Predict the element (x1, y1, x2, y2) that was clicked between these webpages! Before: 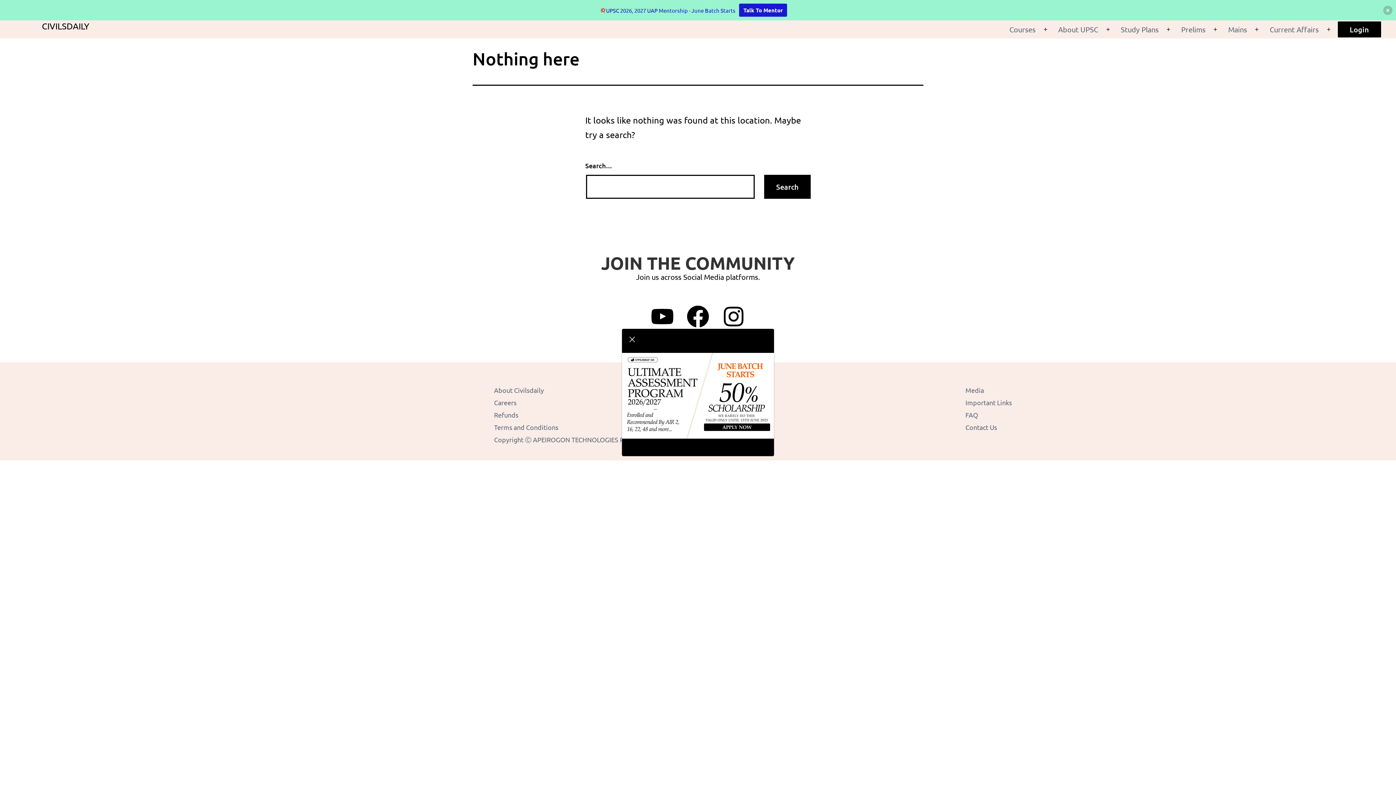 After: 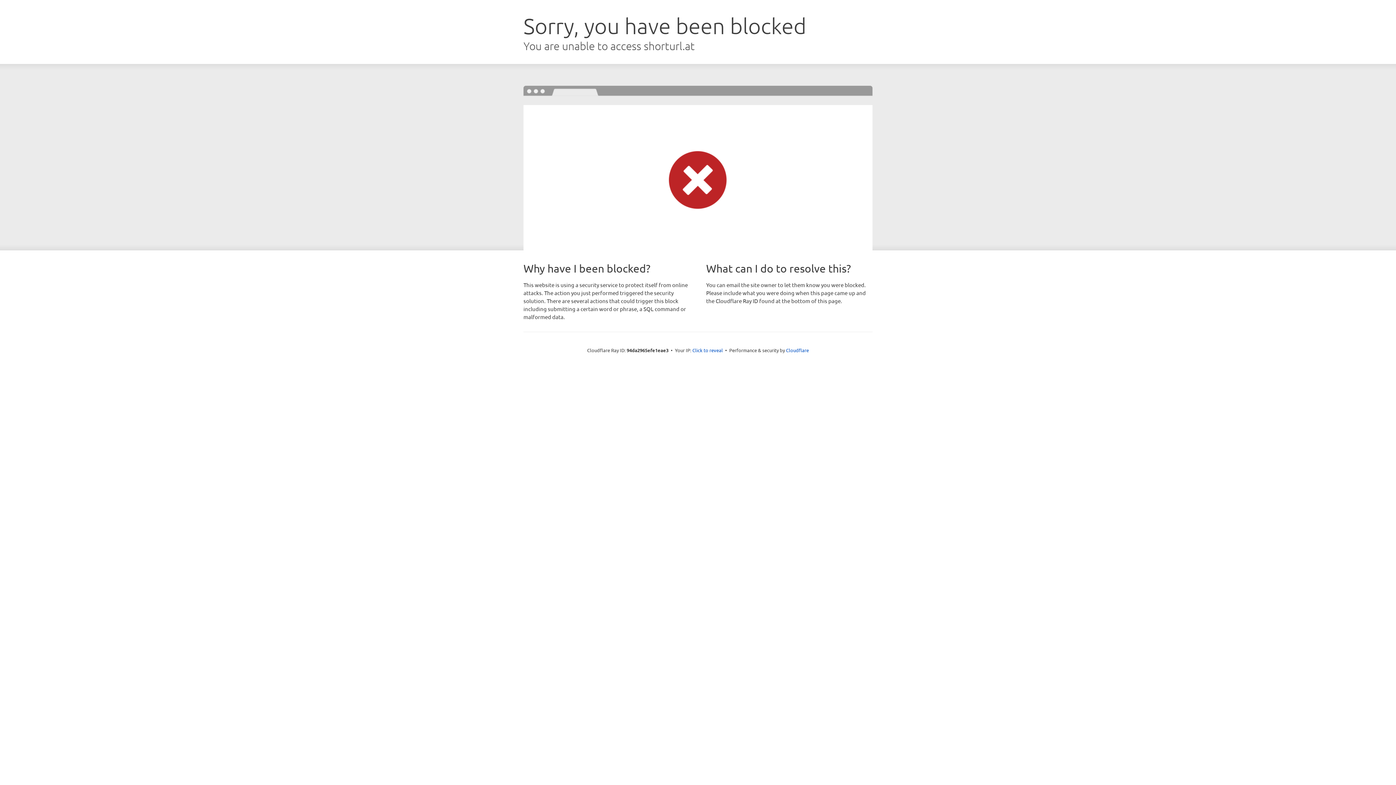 Action: bbox: (622, 390, 774, 399)